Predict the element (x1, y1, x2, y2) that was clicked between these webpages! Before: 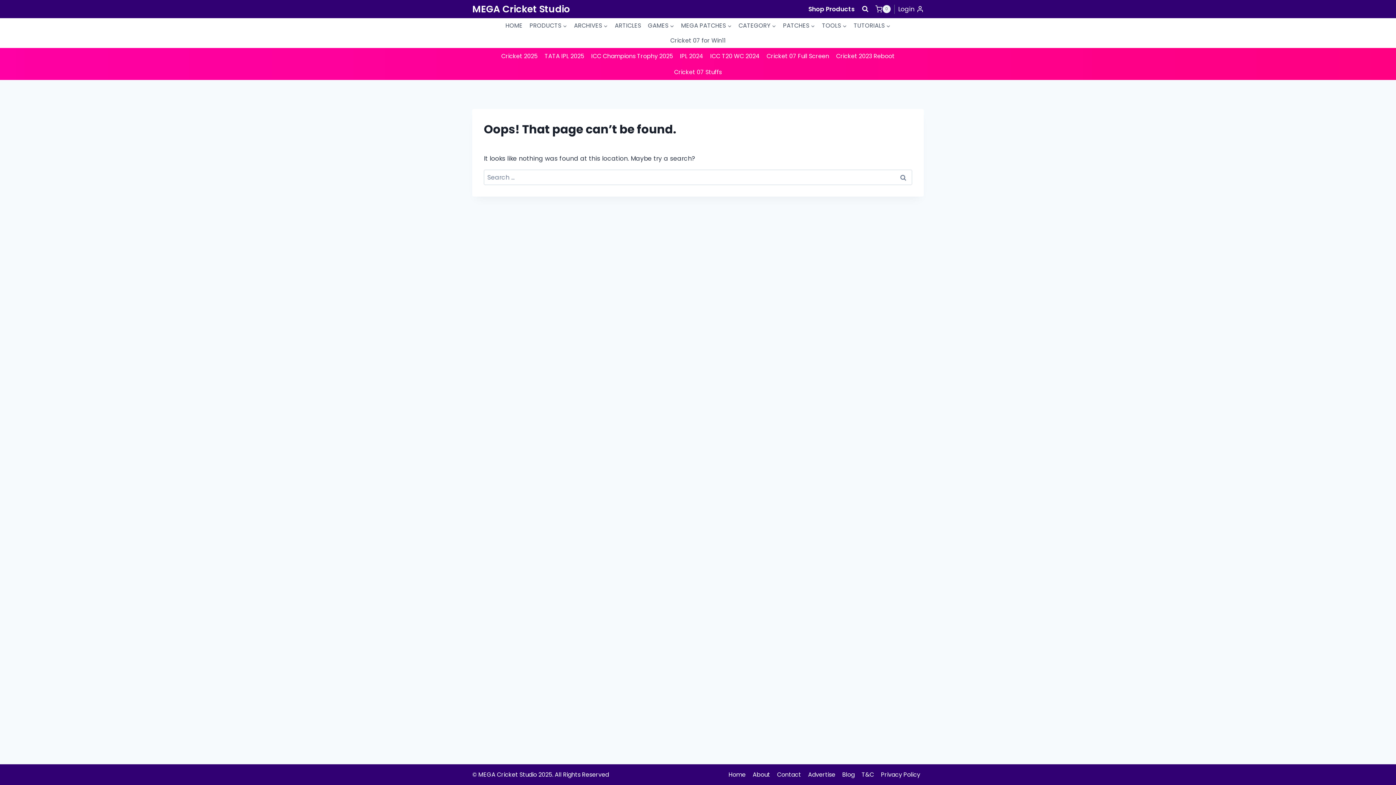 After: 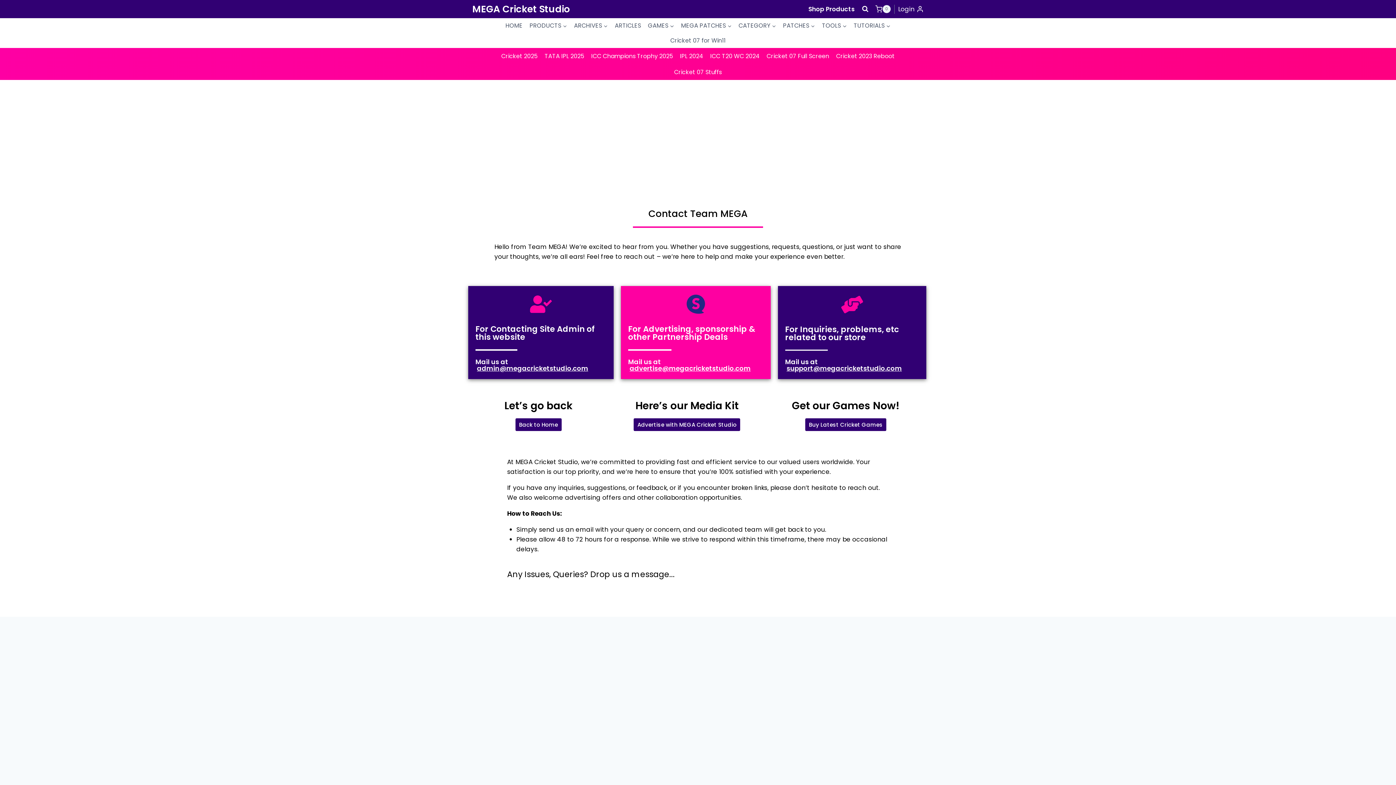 Action: bbox: (773, 768, 804, 781) label: Contact